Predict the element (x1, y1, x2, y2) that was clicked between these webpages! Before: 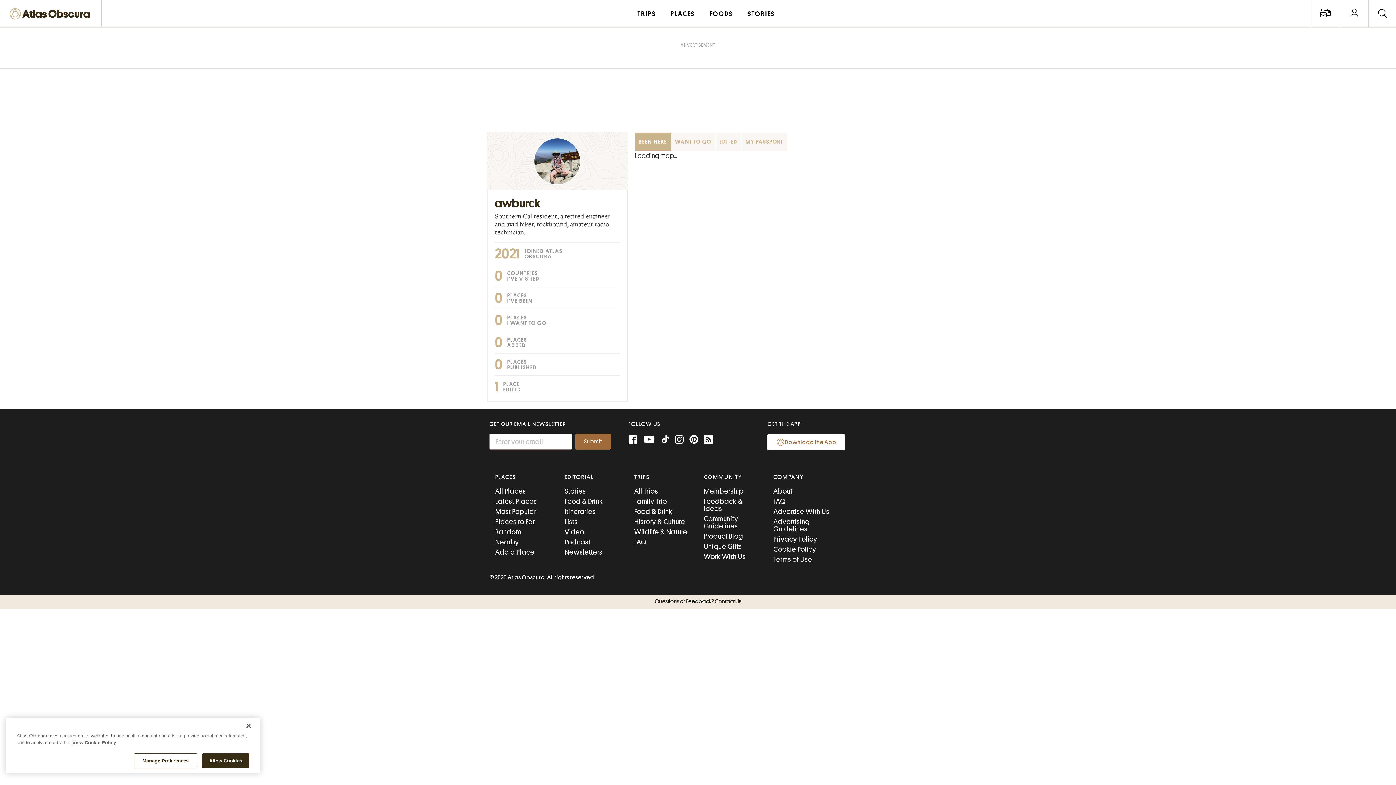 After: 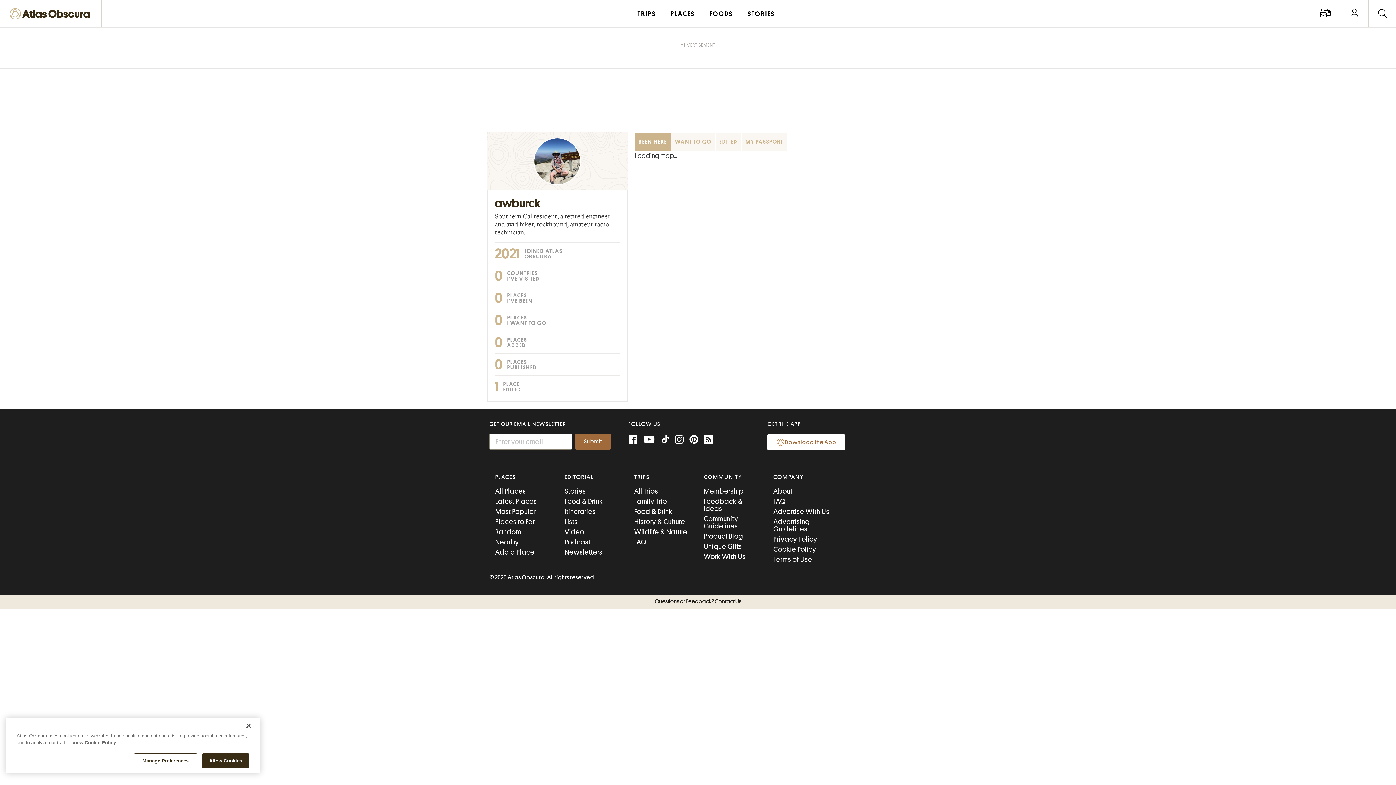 Action: bbox: (715, 132, 741, 150) label: EDITED